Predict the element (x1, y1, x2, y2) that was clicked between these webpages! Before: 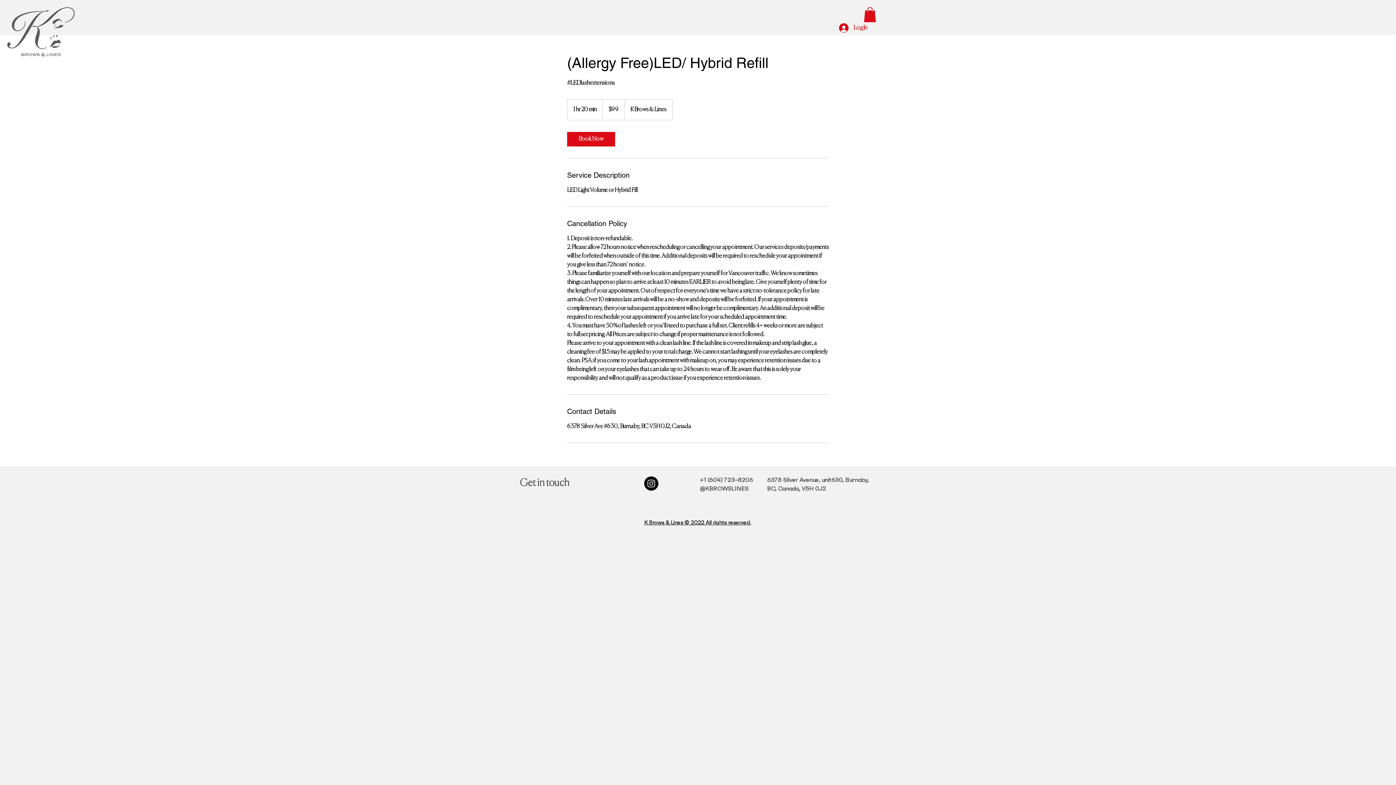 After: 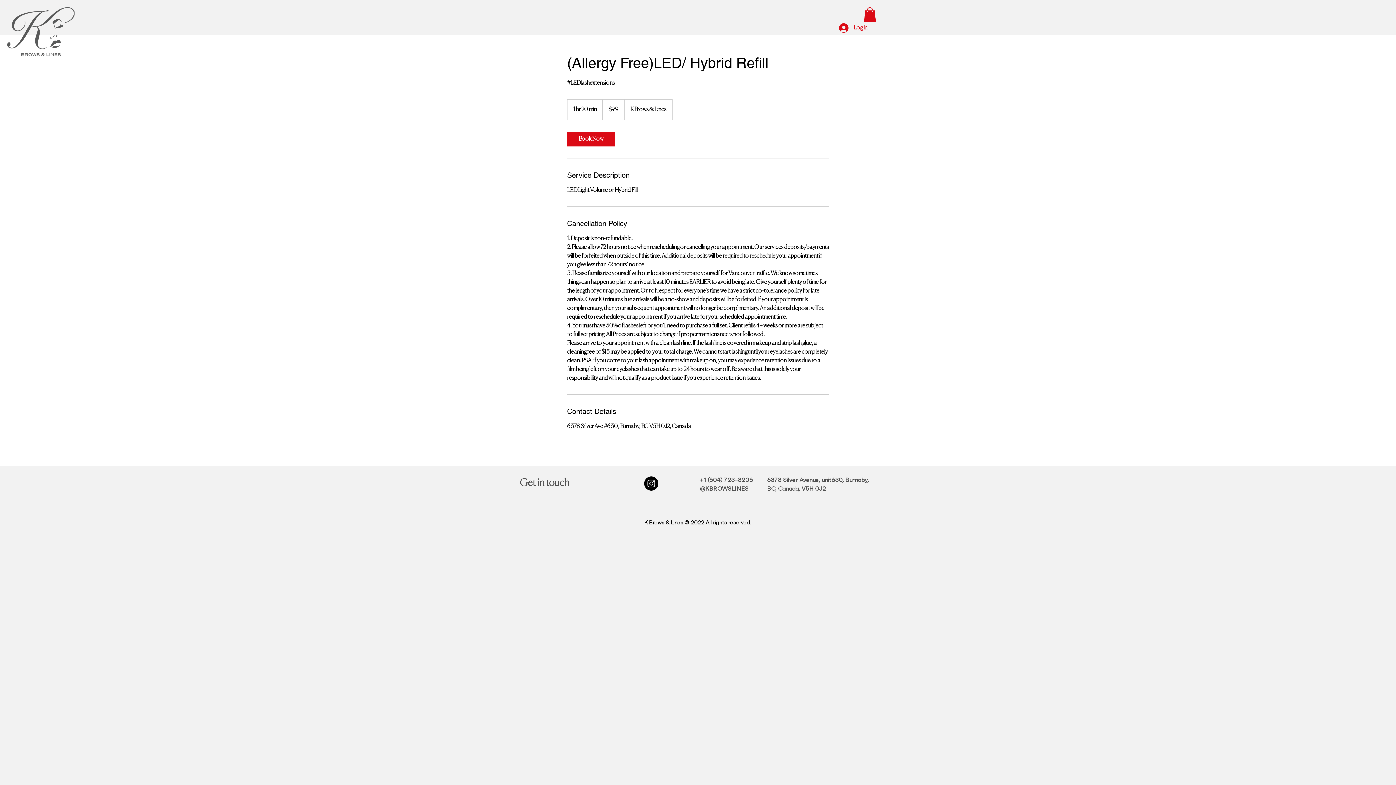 Action: bbox: (864, 7, 876, 22)